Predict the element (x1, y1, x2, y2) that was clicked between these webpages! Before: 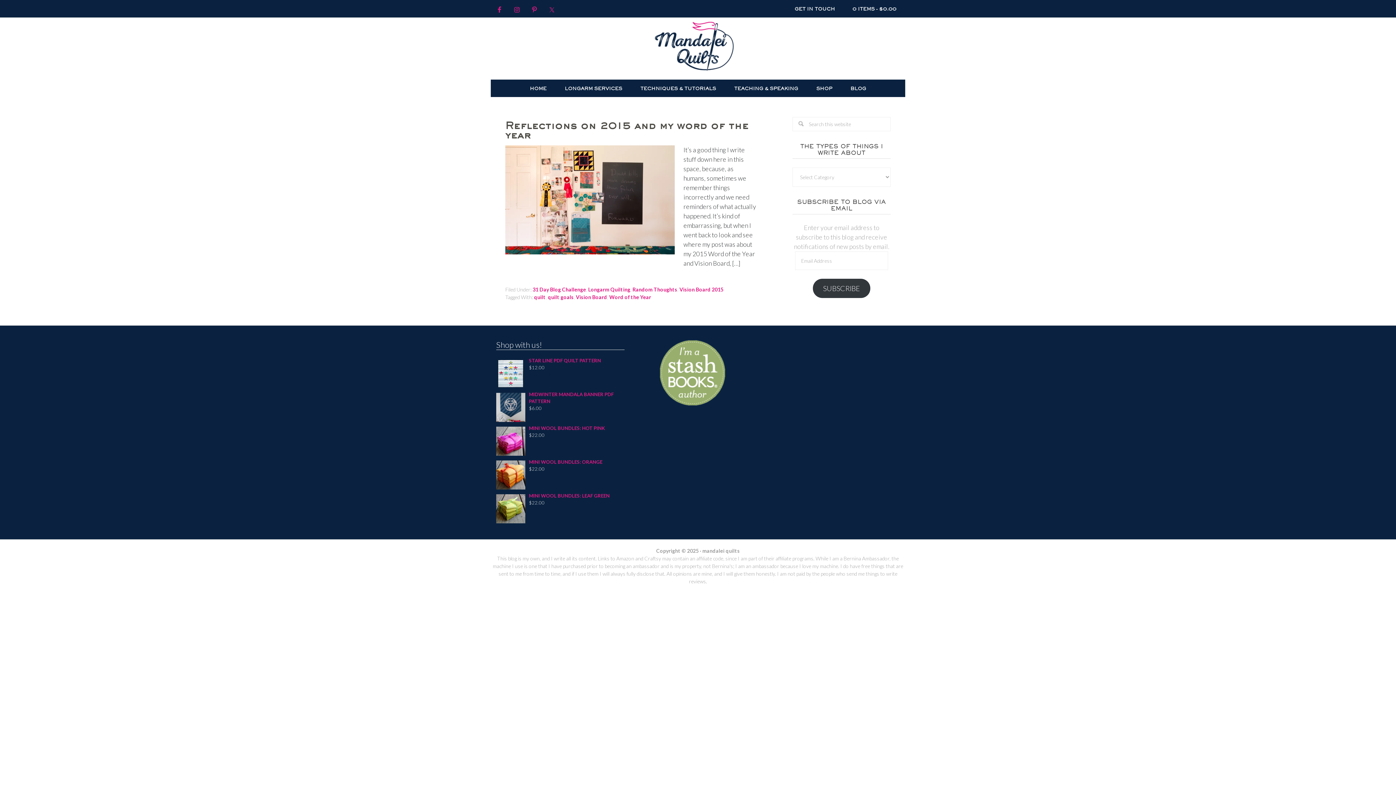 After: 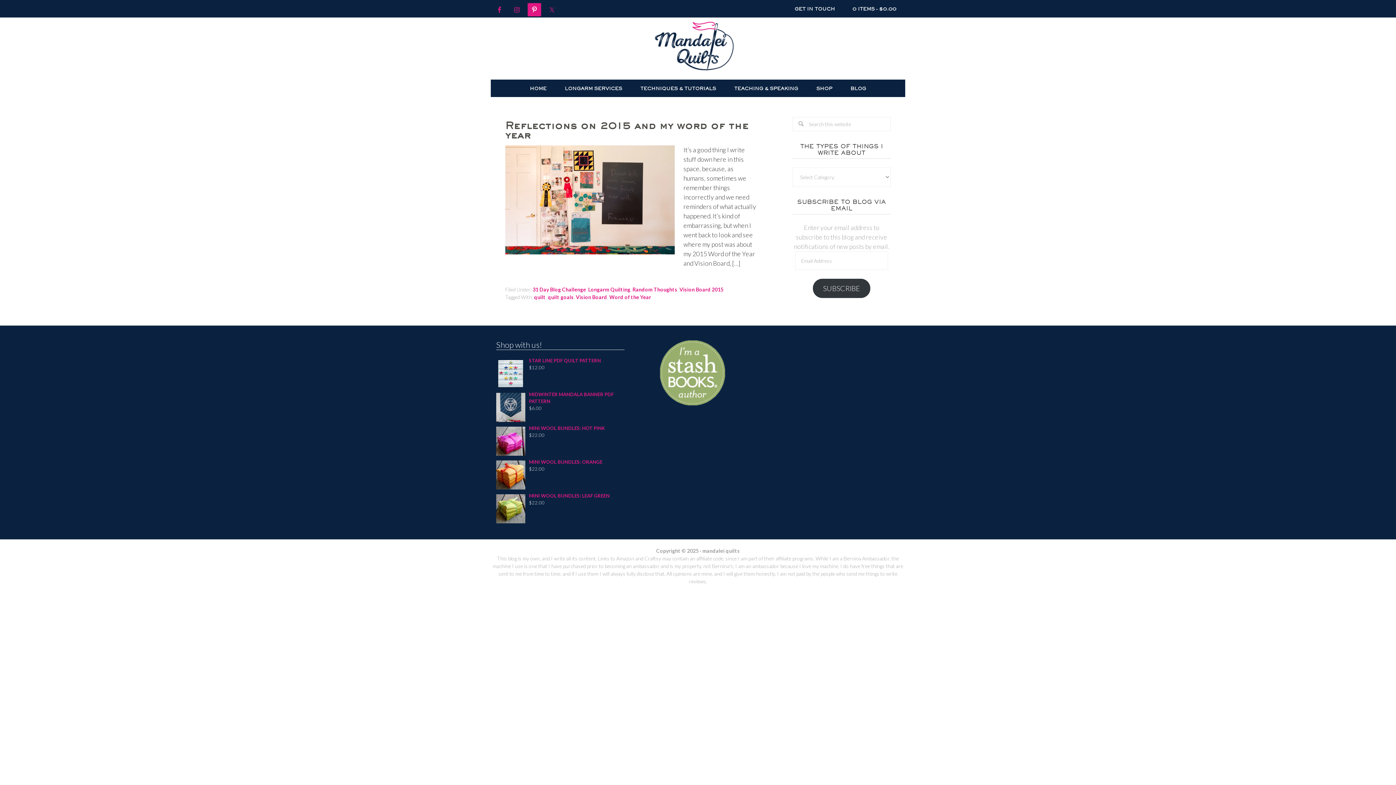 Action: bbox: (528, 3, 541, 16)